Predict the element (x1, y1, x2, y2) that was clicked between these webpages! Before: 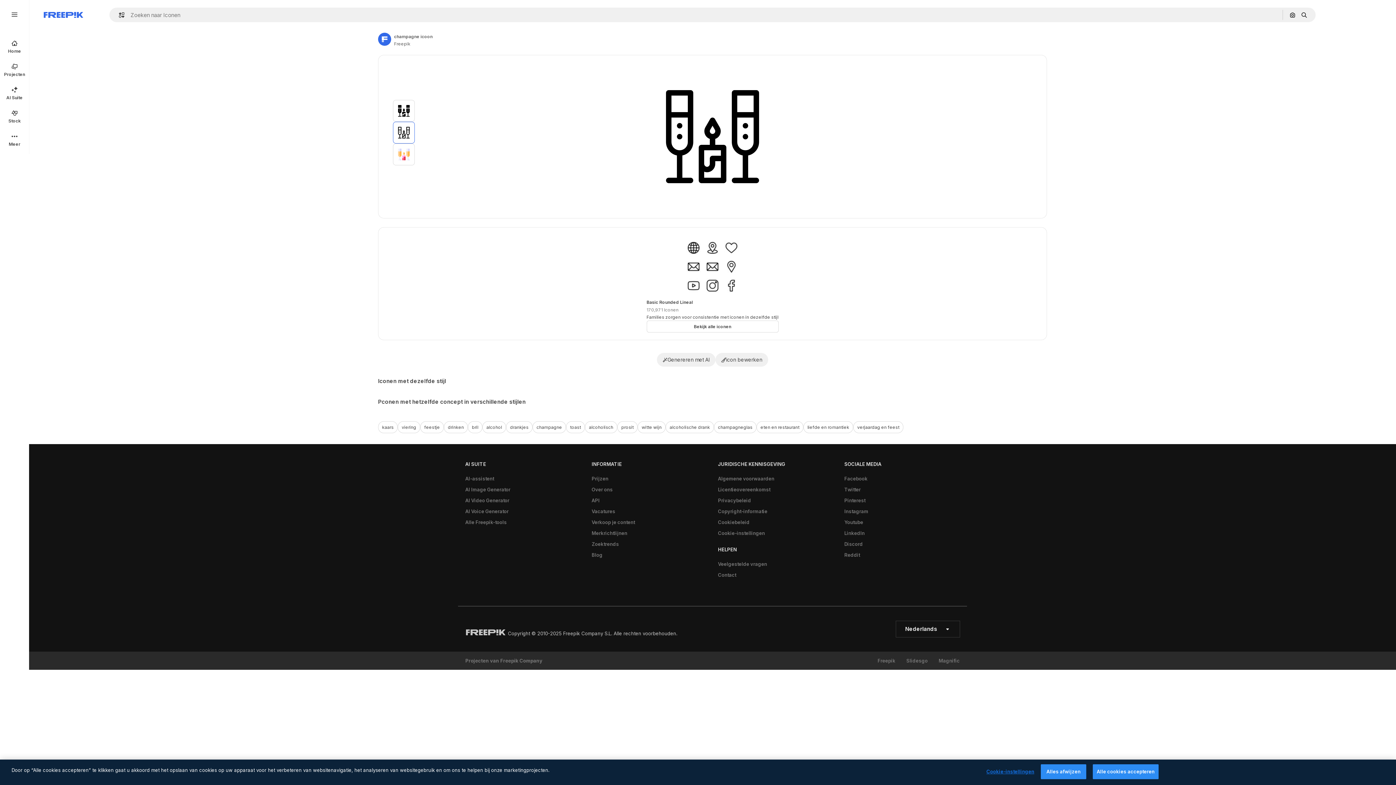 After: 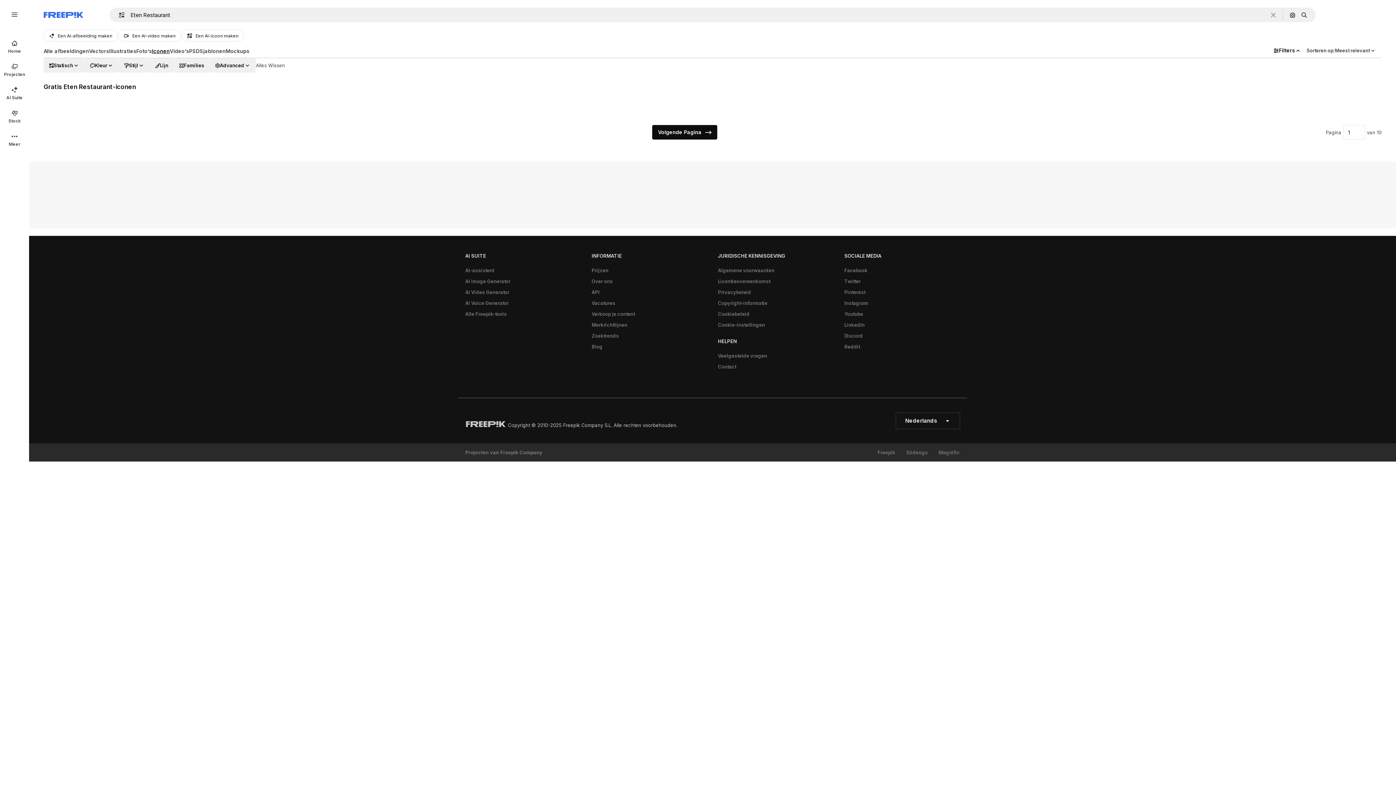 Action: bbox: (756, 421, 803, 433) label: eten en restaurant